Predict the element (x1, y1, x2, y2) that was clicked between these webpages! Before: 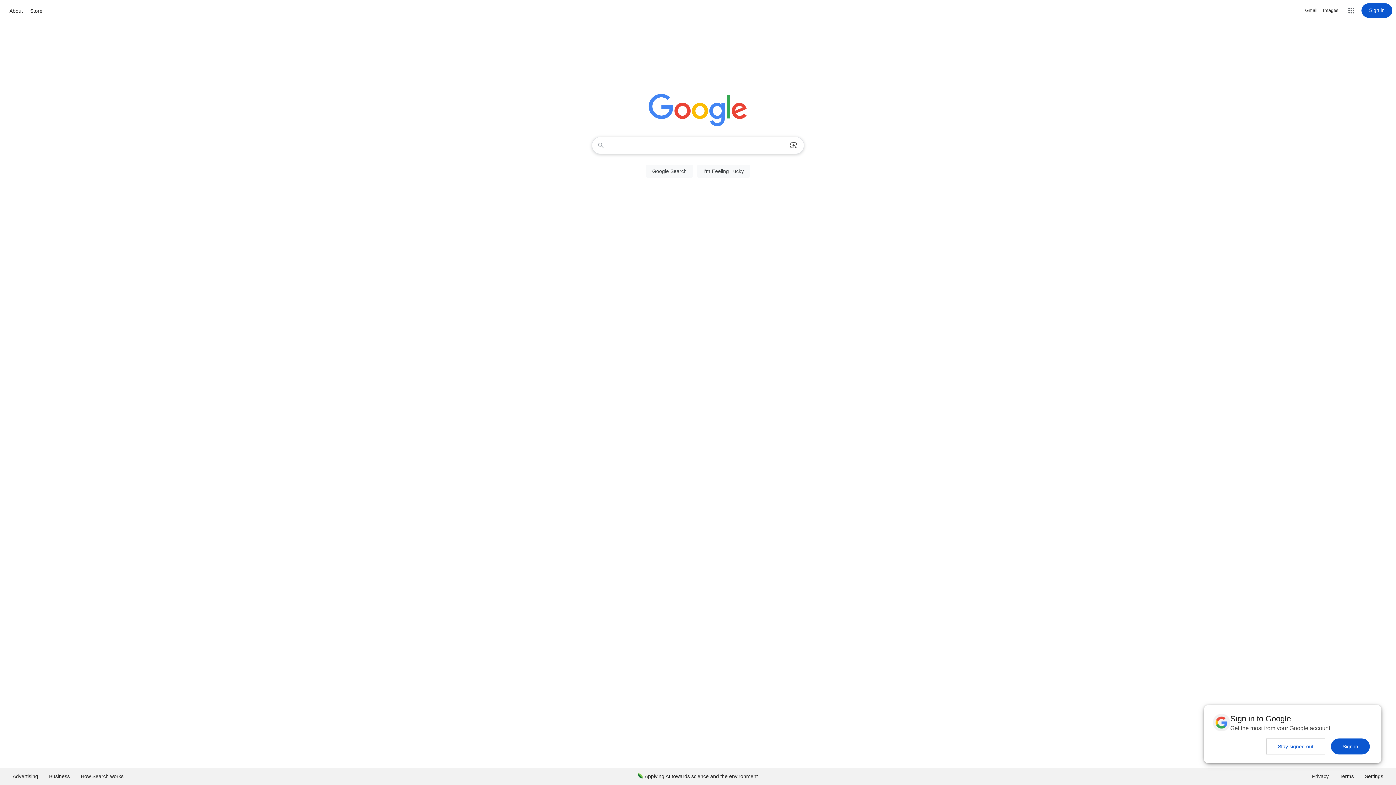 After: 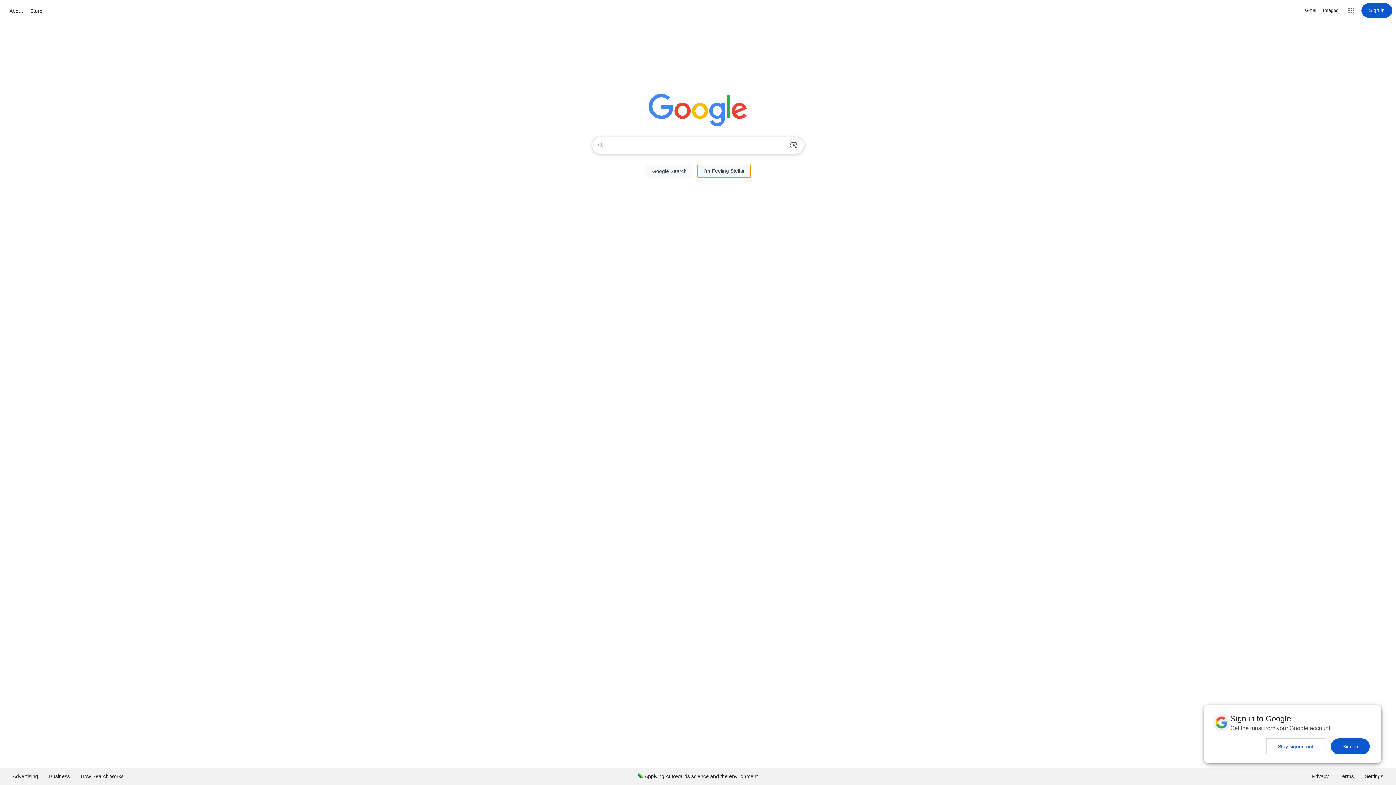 Action: label: I'm Feeling Lucky bbox: (697, 164, 750, 177)